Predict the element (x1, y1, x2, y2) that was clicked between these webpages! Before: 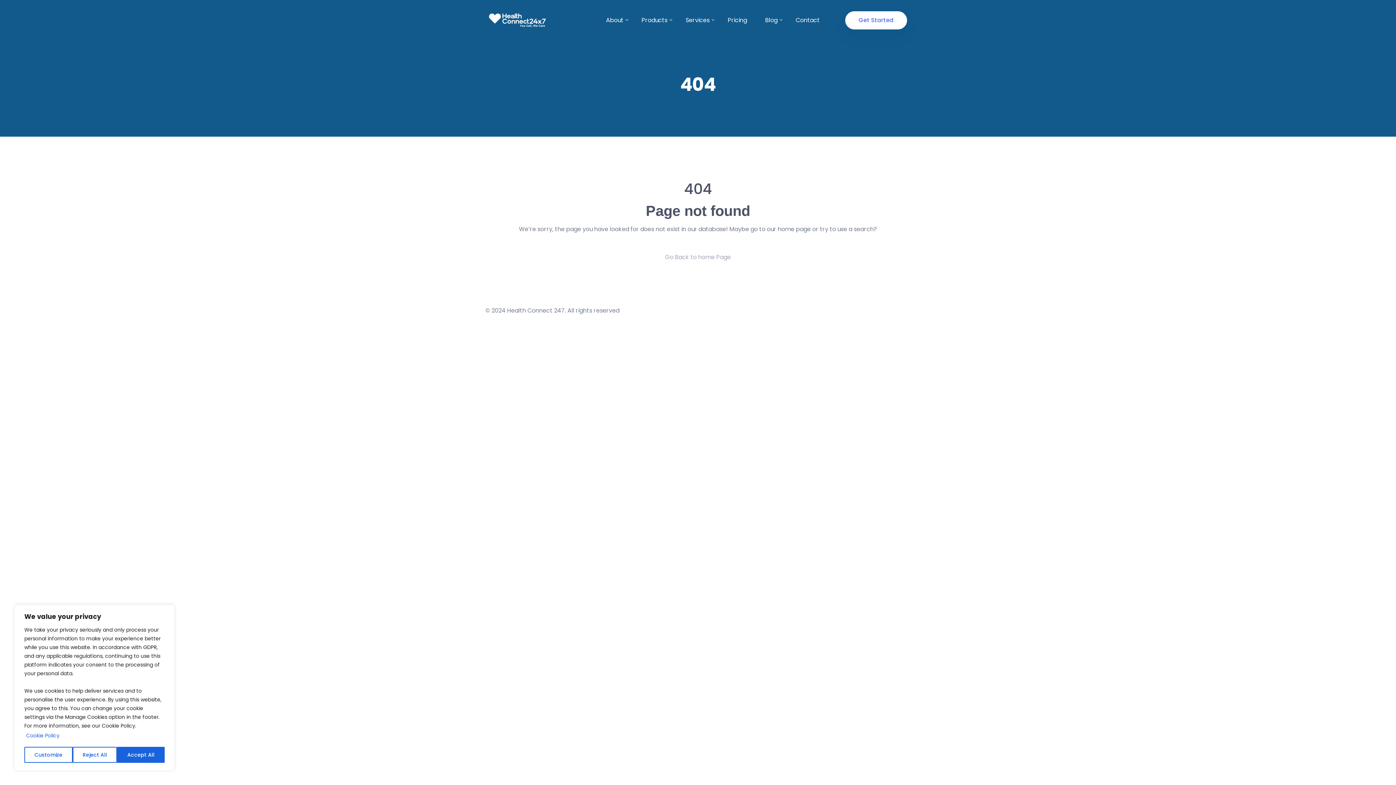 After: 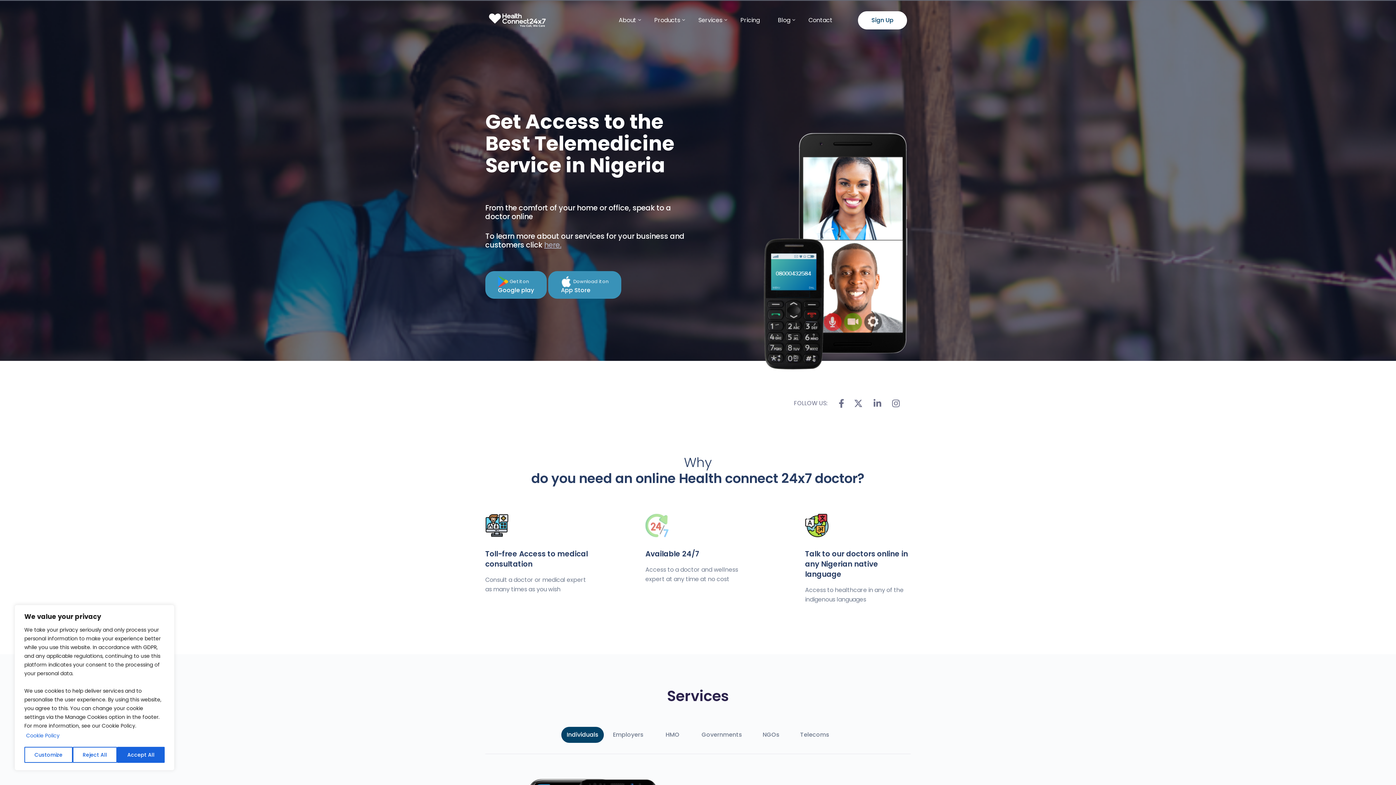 Action: label: Go Back to home Page bbox: (665, 253, 731, 261)